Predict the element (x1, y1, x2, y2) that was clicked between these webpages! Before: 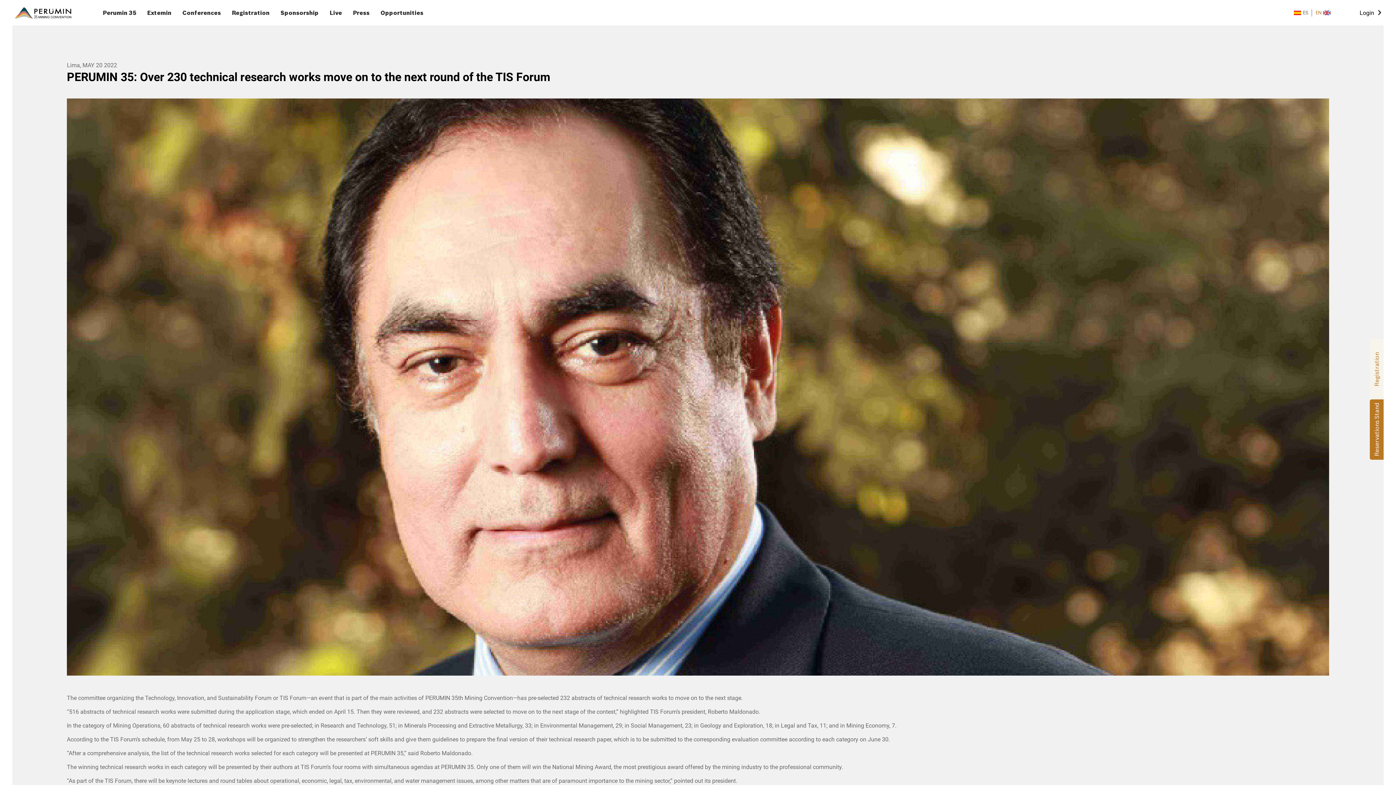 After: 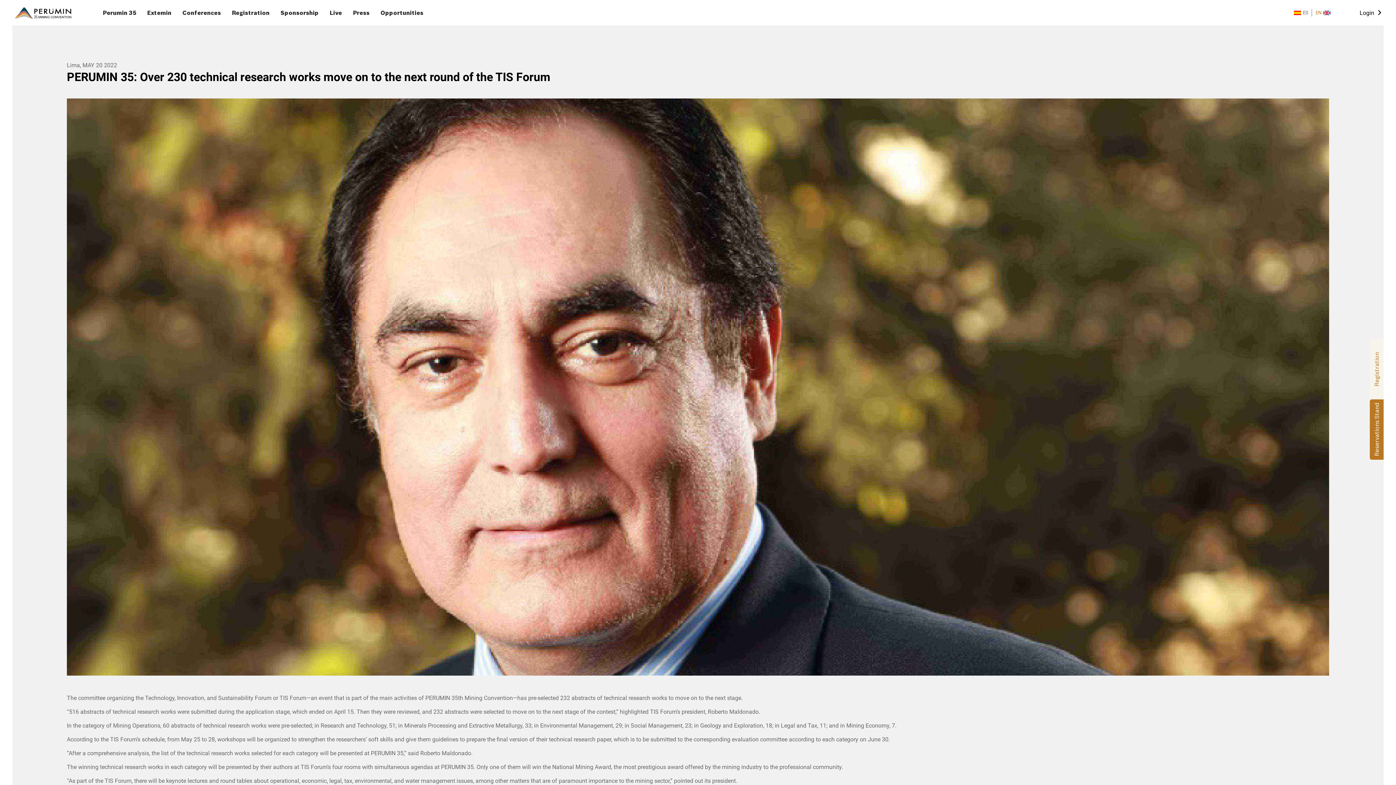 Action: bbox: (1312, 8, 1334, 17) label: EN